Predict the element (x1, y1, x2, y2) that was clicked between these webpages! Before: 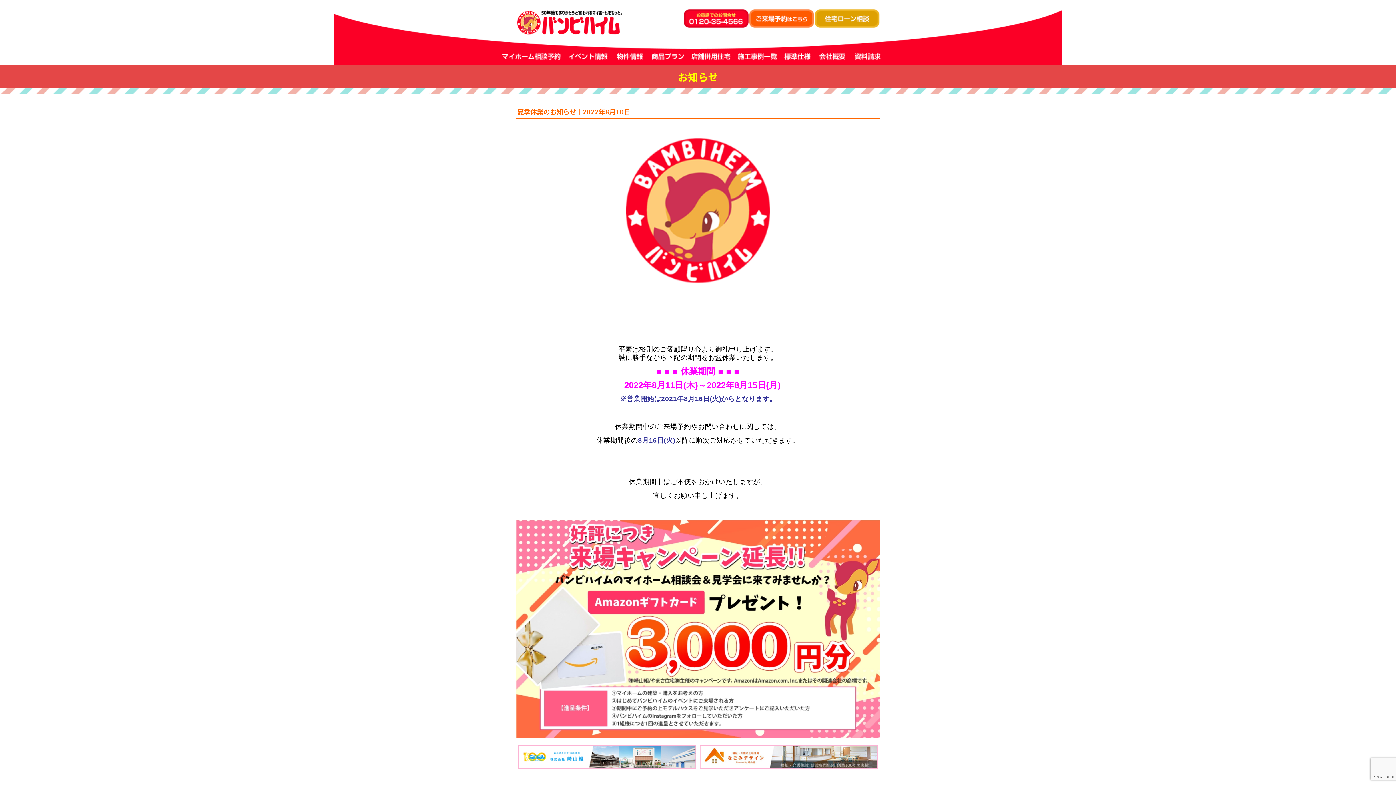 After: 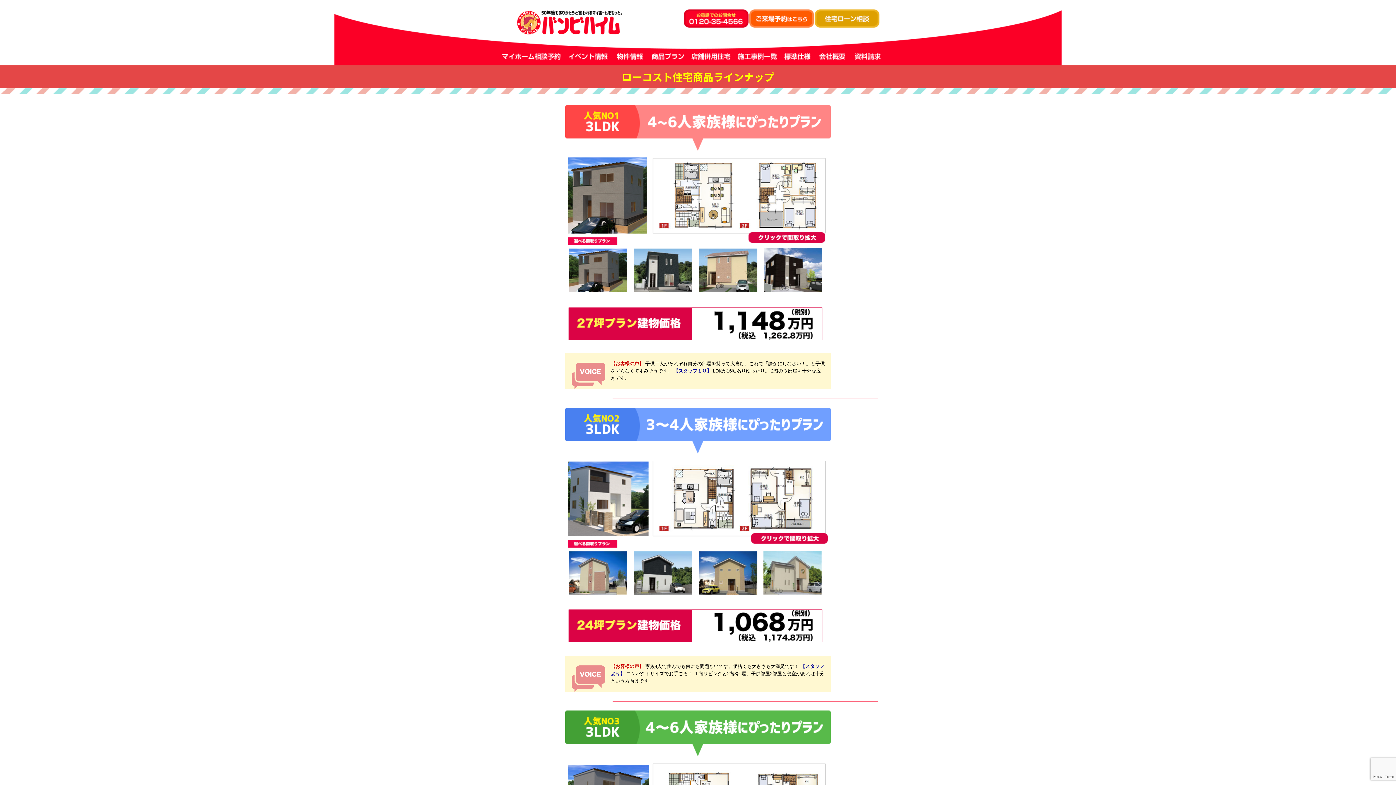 Action: bbox: (648, 50, 687, 63)